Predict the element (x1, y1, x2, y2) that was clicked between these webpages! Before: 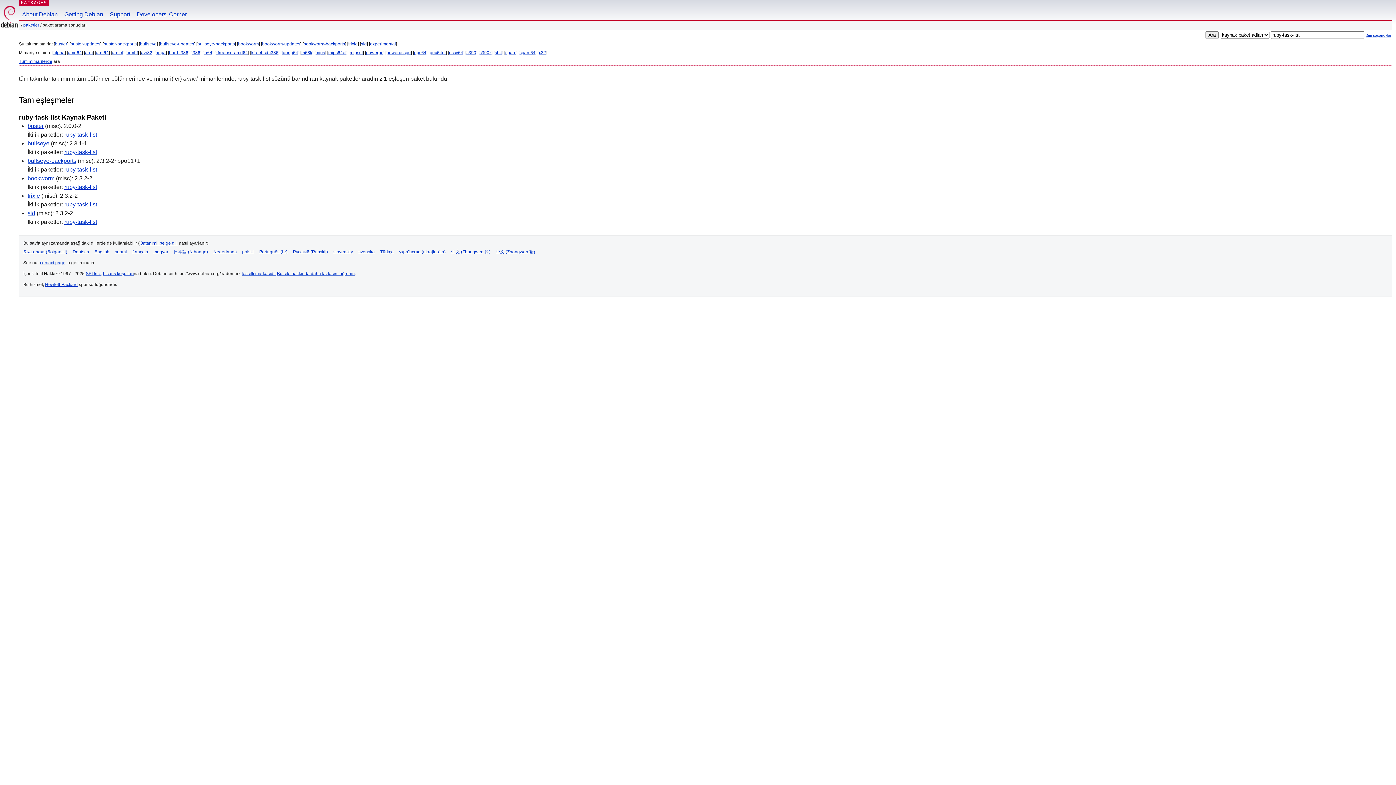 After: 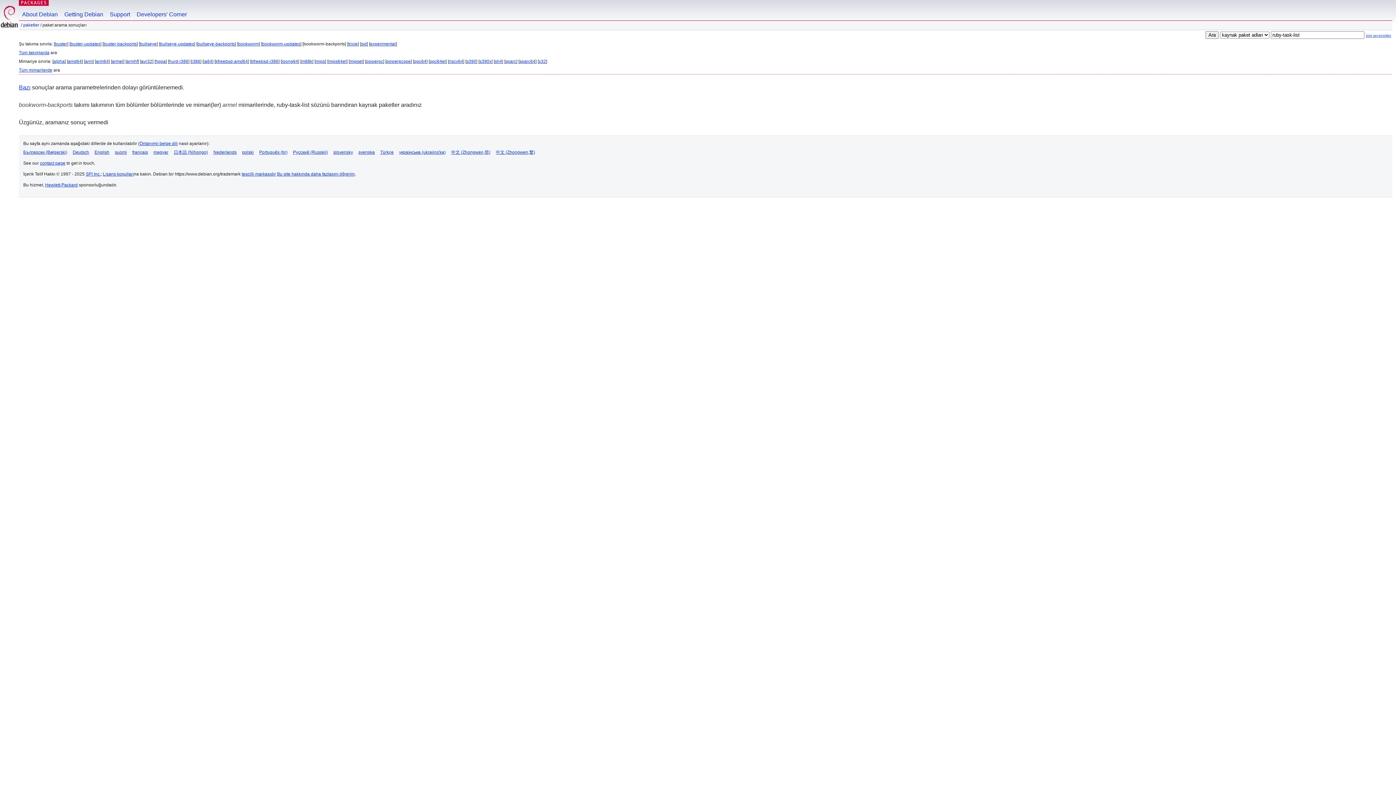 Action: bbox: (303, 41, 345, 46) label: bookworm-backports